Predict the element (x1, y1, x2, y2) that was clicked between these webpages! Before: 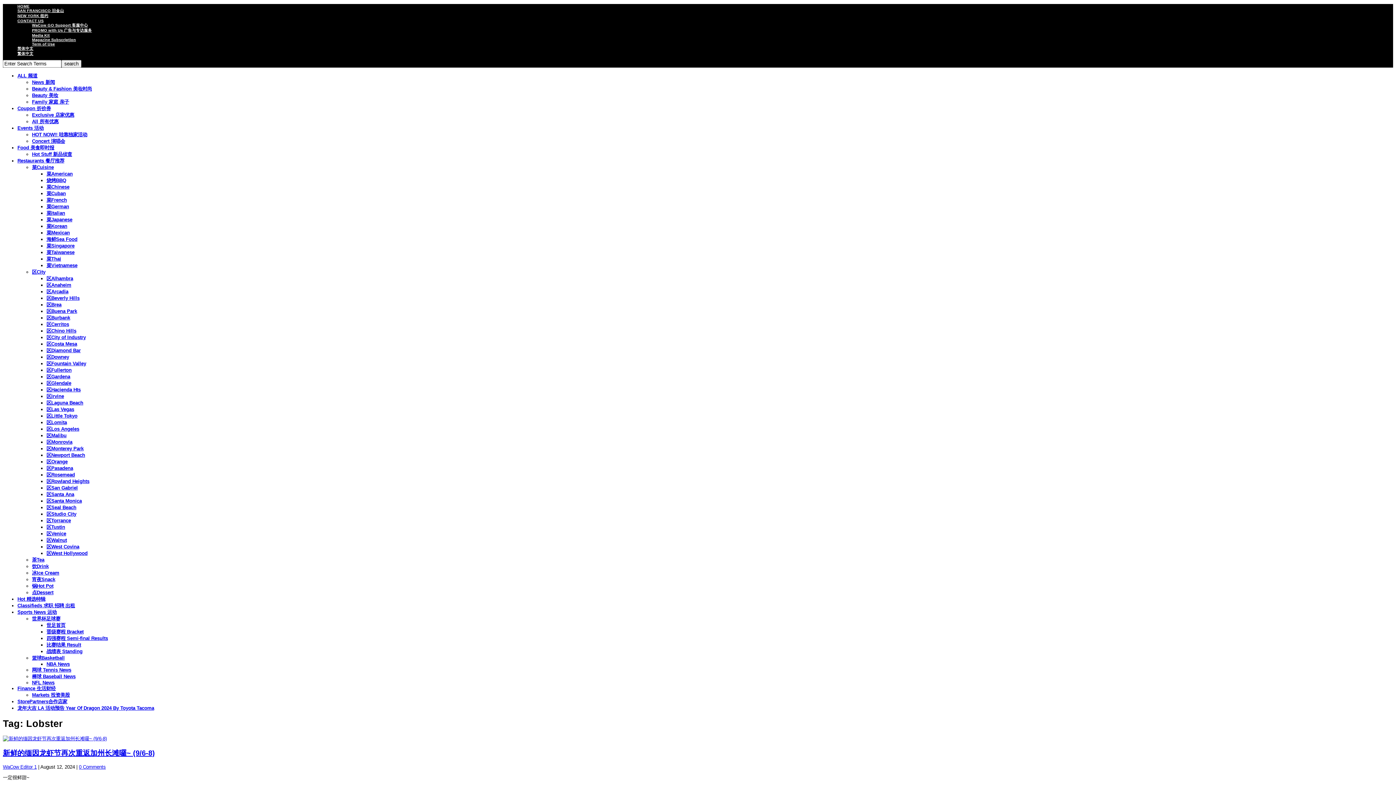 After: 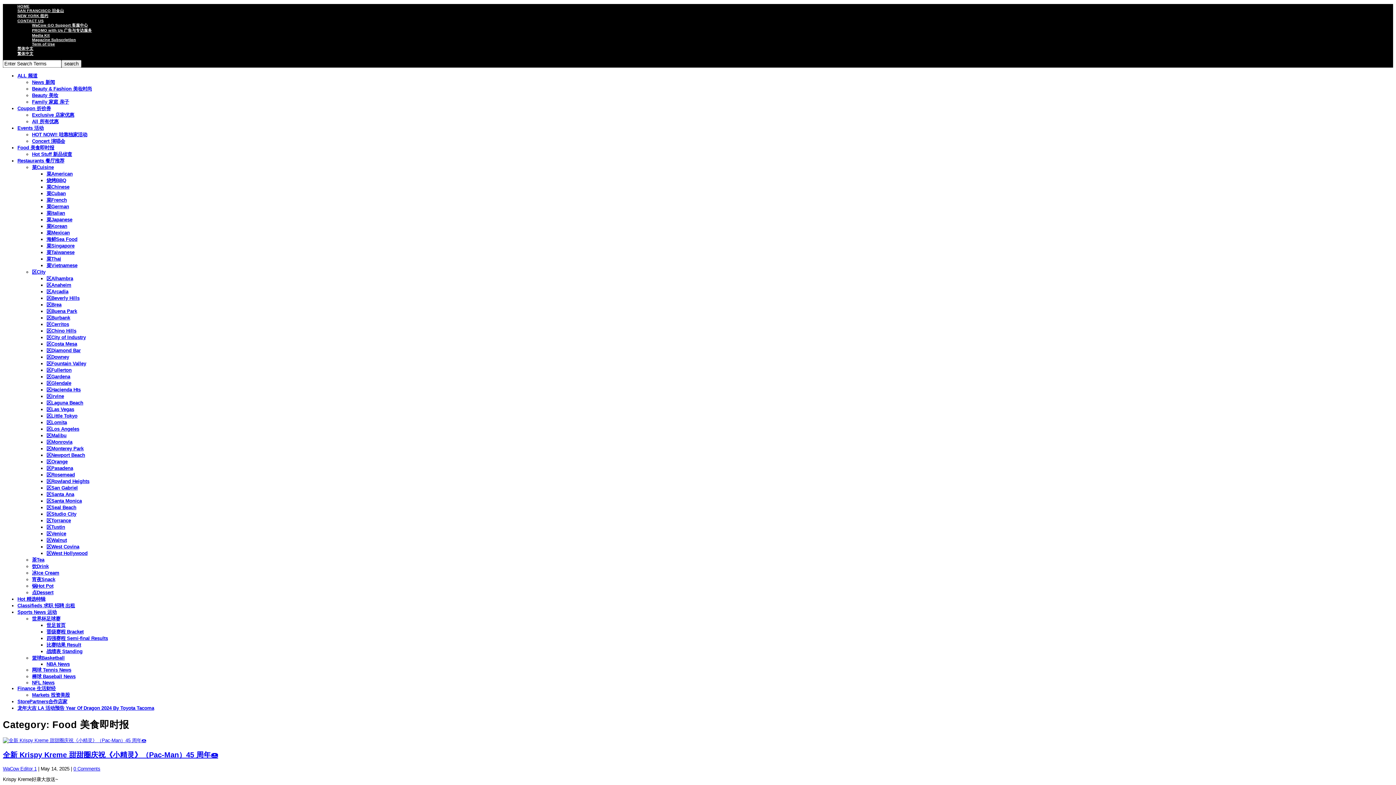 Action: bbox: (17, 144, 54, 150) label: Food 美食即时报